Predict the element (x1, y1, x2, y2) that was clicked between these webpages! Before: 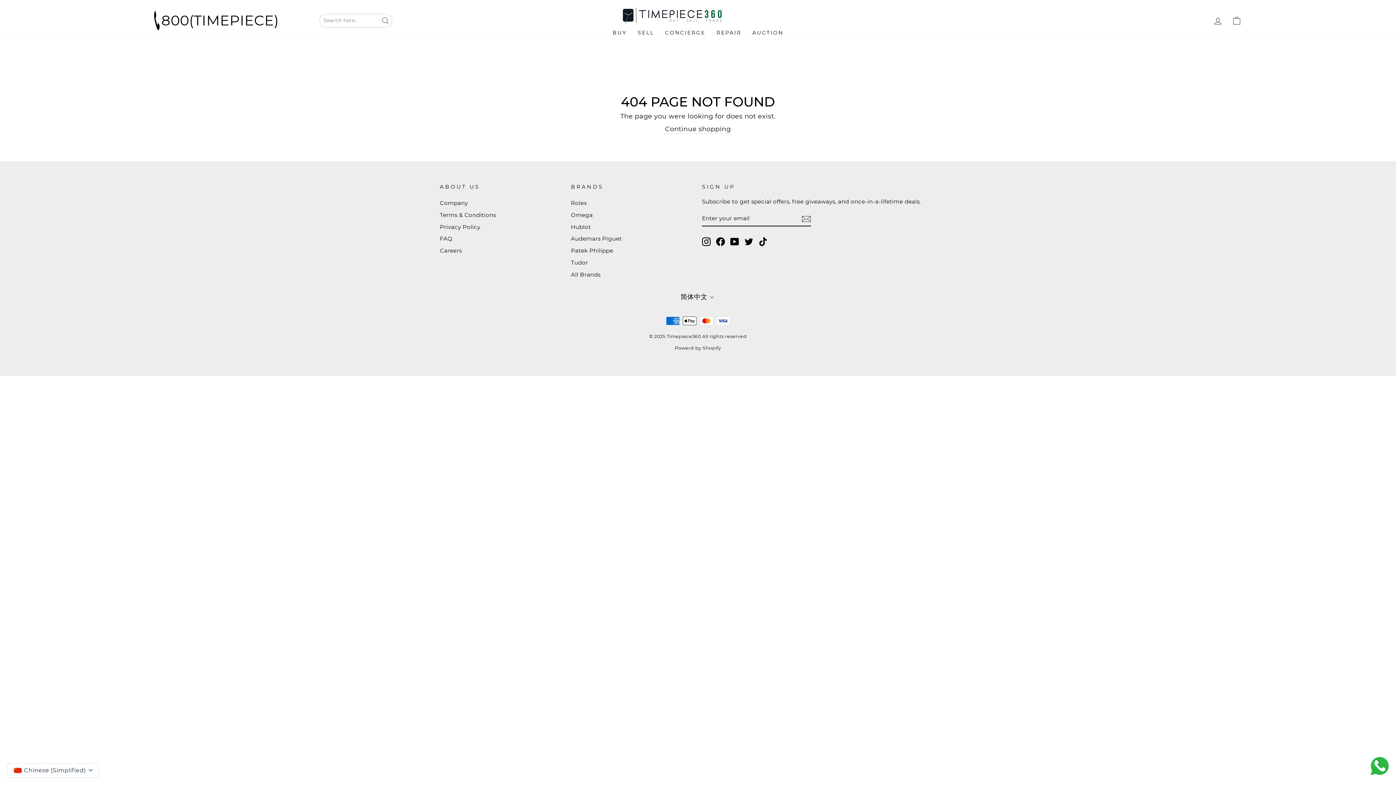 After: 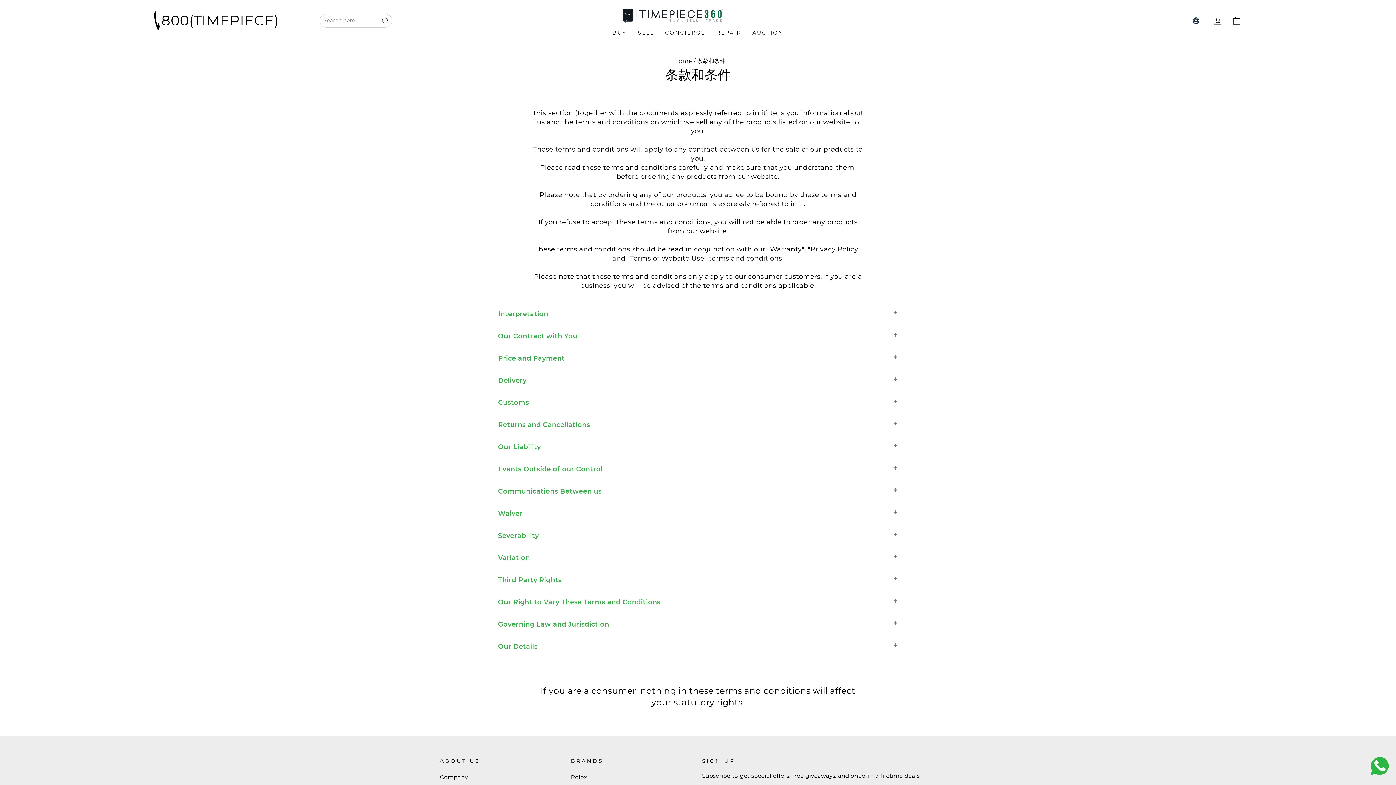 Action: label: Terms & Conditions bbox: (440, 209, 496, 220)